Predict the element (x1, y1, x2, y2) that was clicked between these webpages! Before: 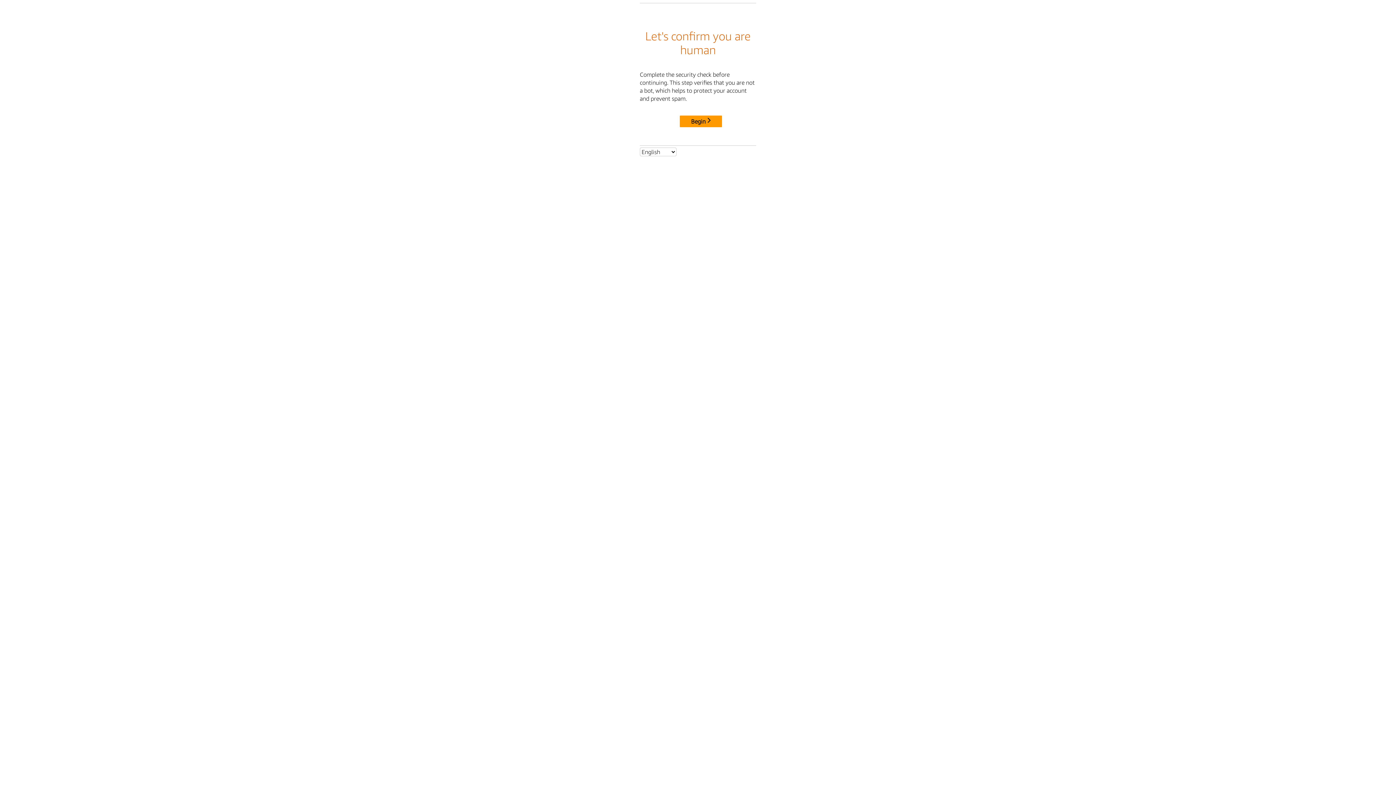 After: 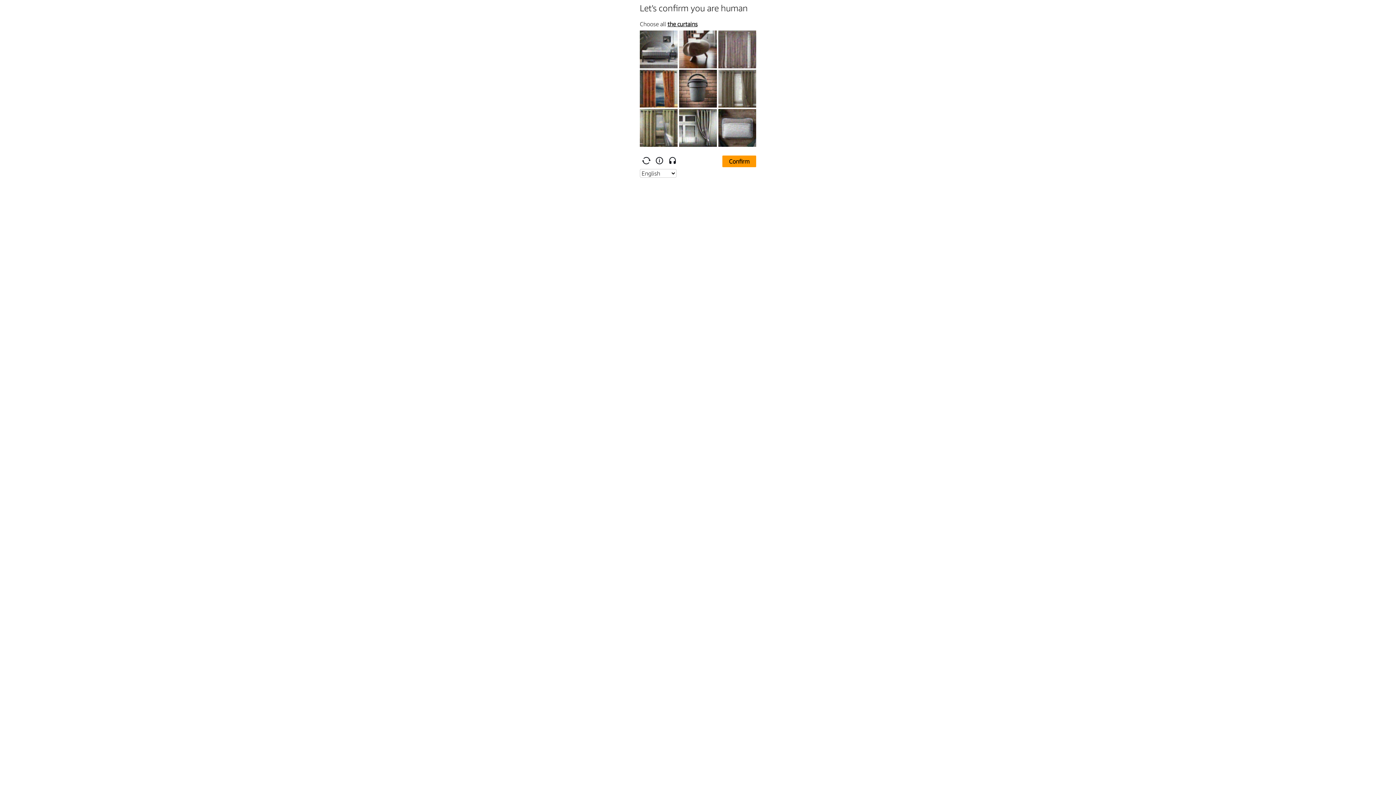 Action: label: Begin bbox: (680, 115, 722, 127)